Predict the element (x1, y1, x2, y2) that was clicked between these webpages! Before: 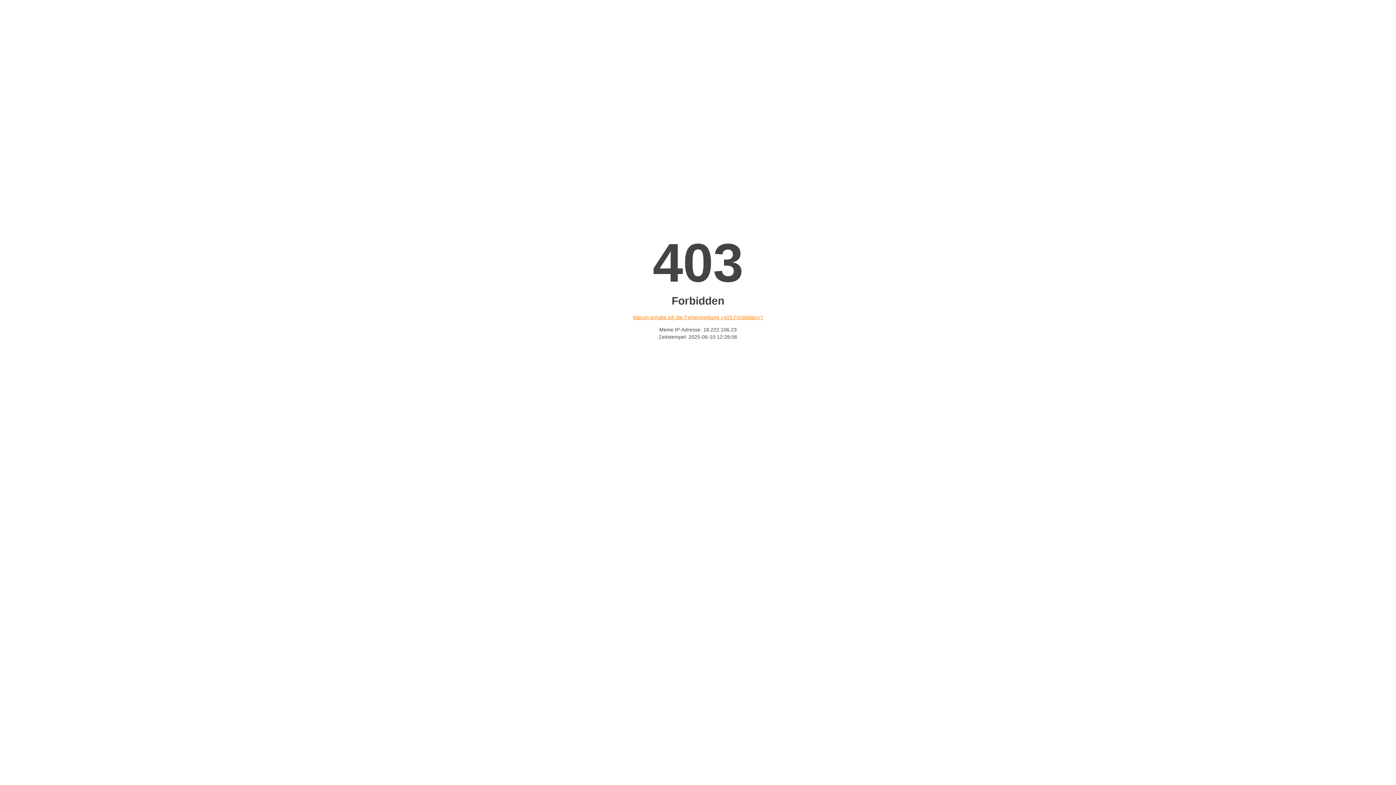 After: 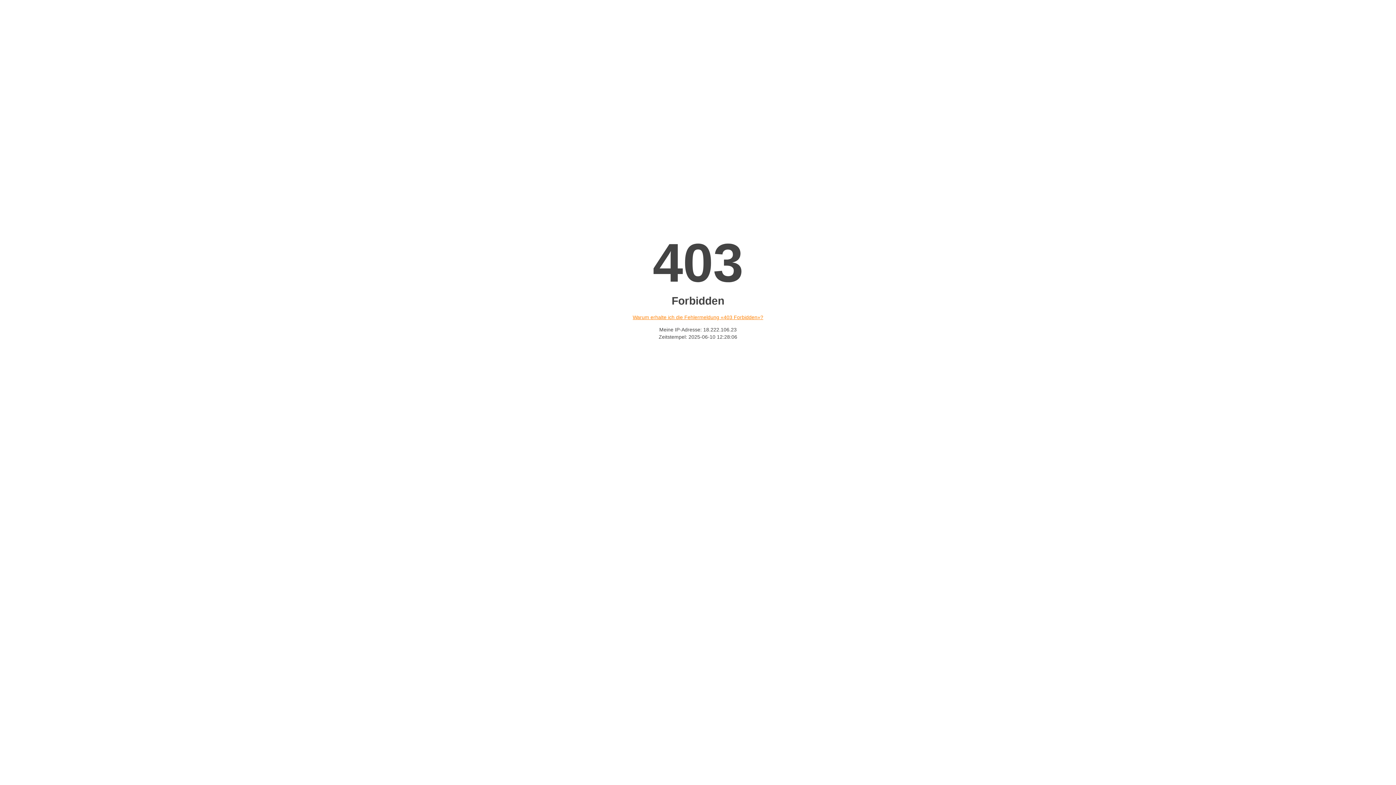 Action: bbox: (632, 314, 763, 320) label: Warum erhalte ich die Fehlermeldung «403 Forbidden»?